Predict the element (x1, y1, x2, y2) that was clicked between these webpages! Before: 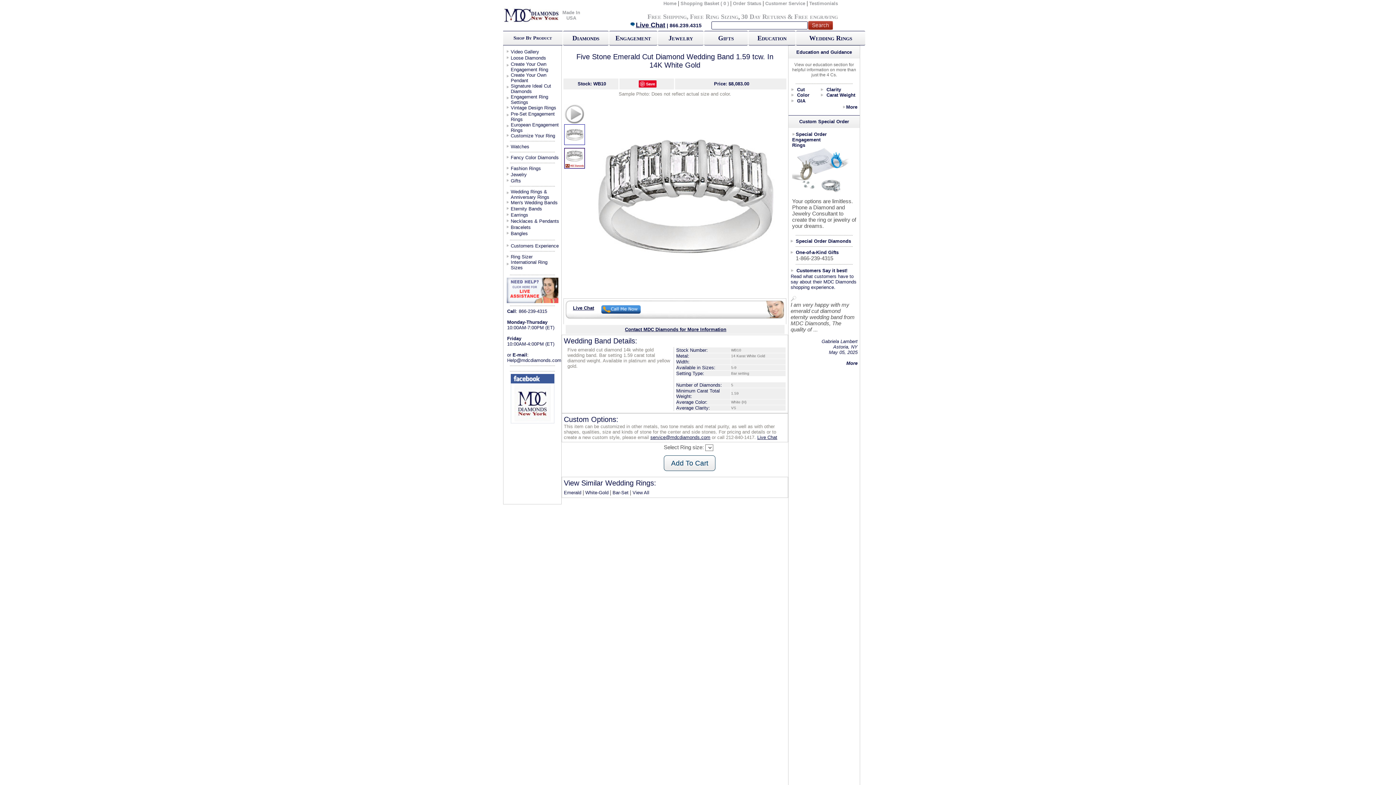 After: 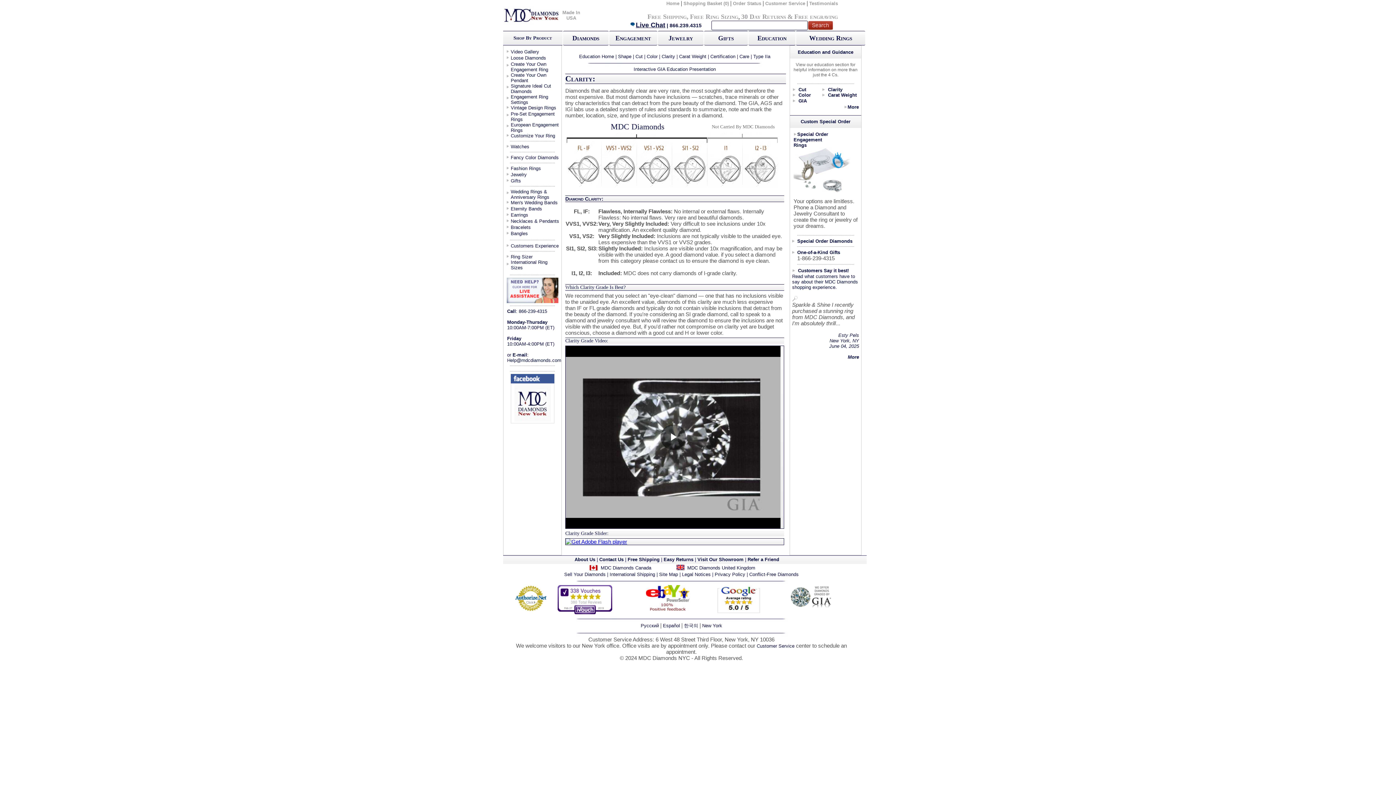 Action: label: Clarity bbox: (826, 86, 841, 92)